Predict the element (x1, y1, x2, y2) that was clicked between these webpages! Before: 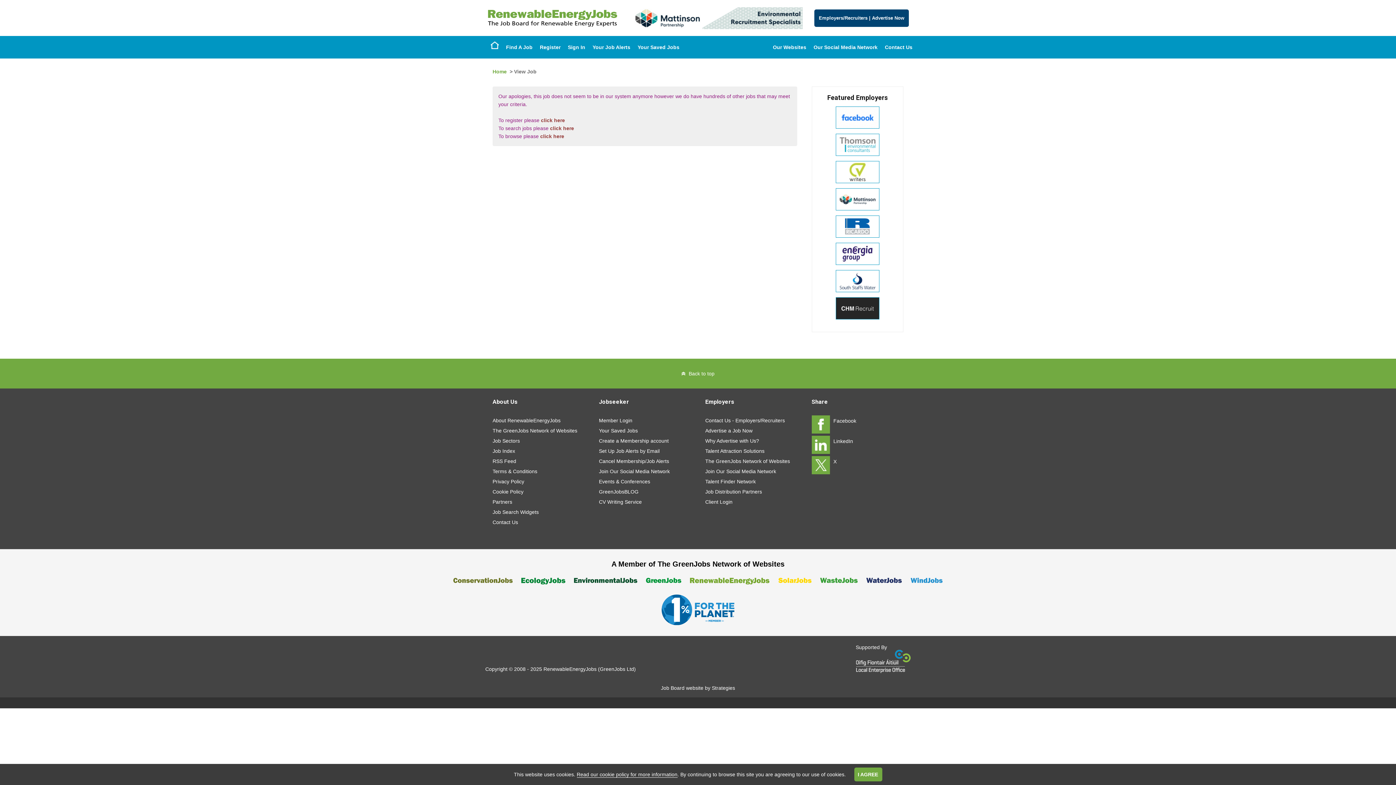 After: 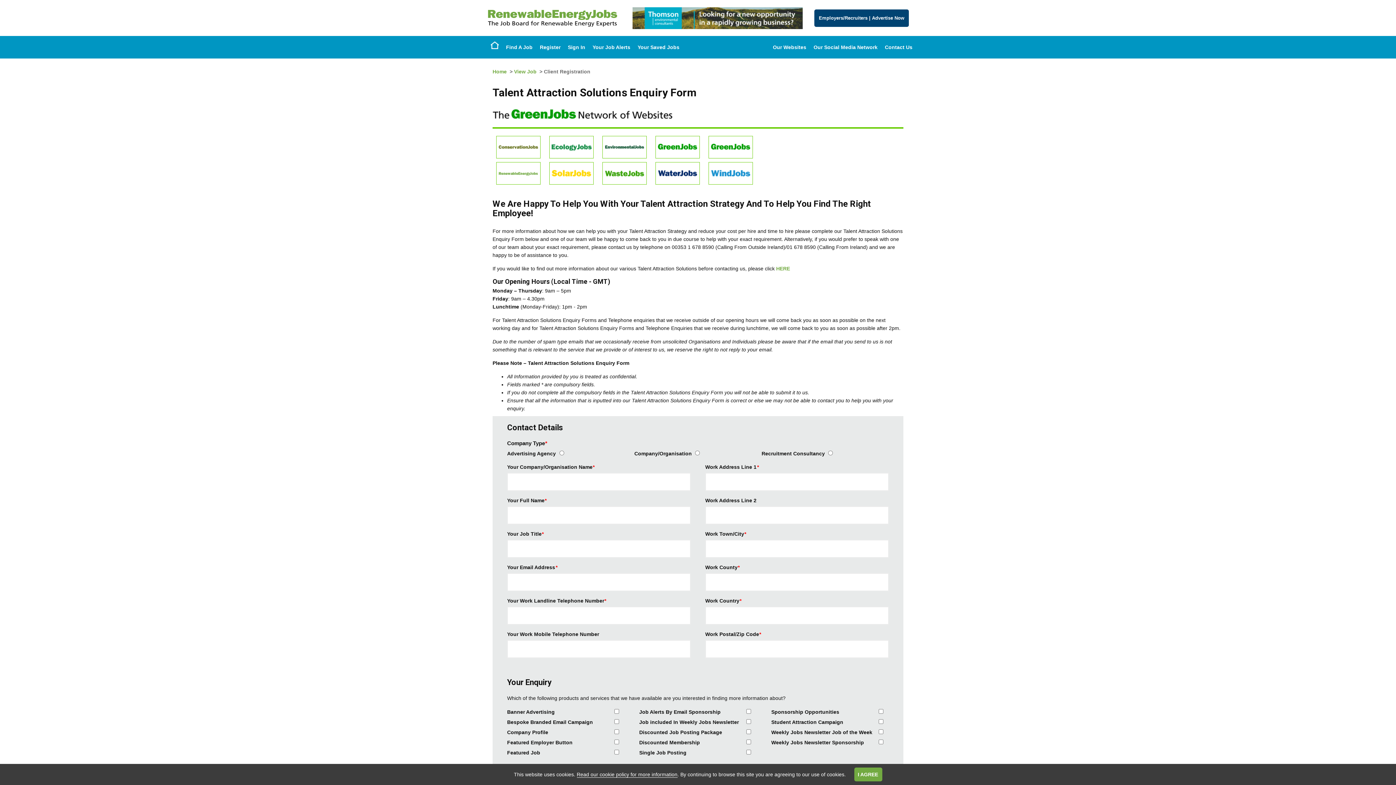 Action: label: Advertise a Job Now bbox: (705, 425, 797, 436)